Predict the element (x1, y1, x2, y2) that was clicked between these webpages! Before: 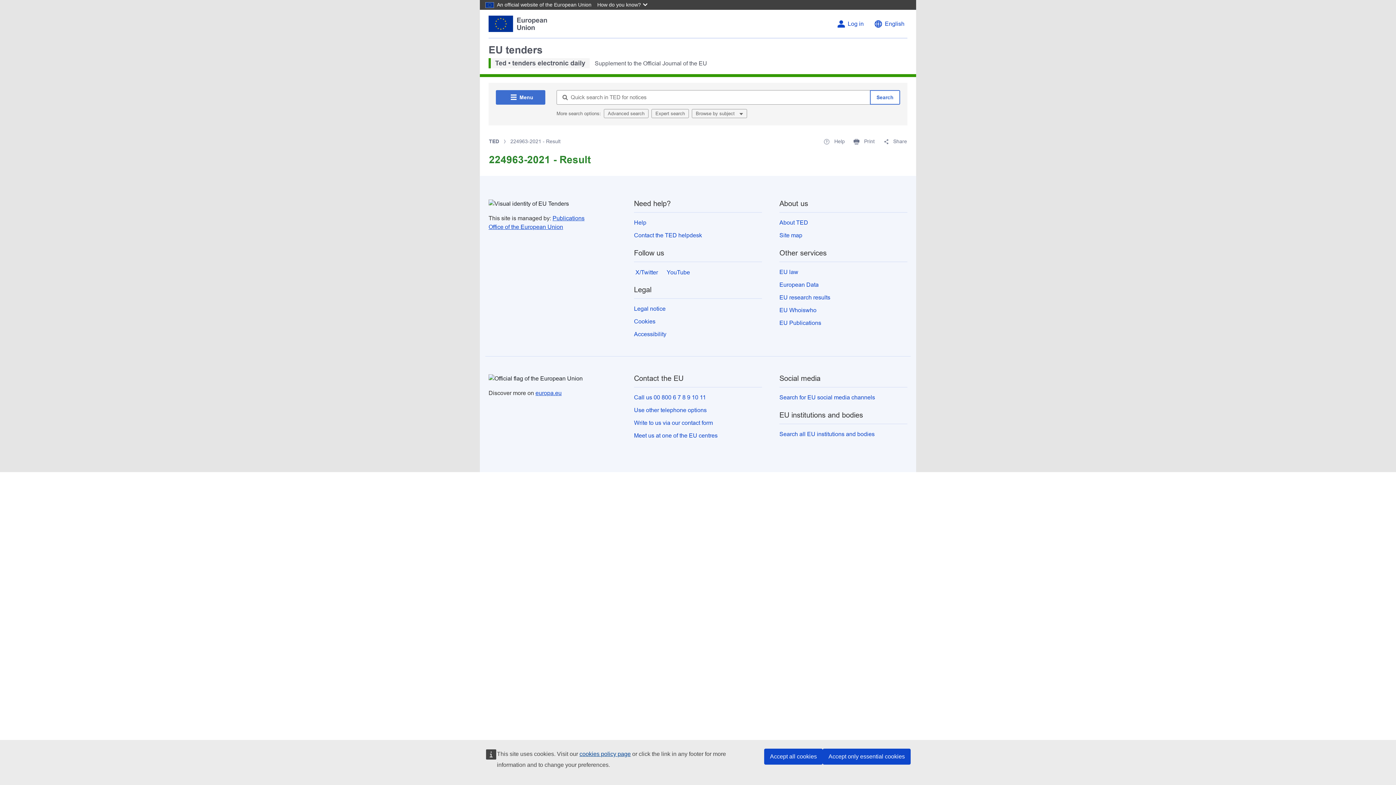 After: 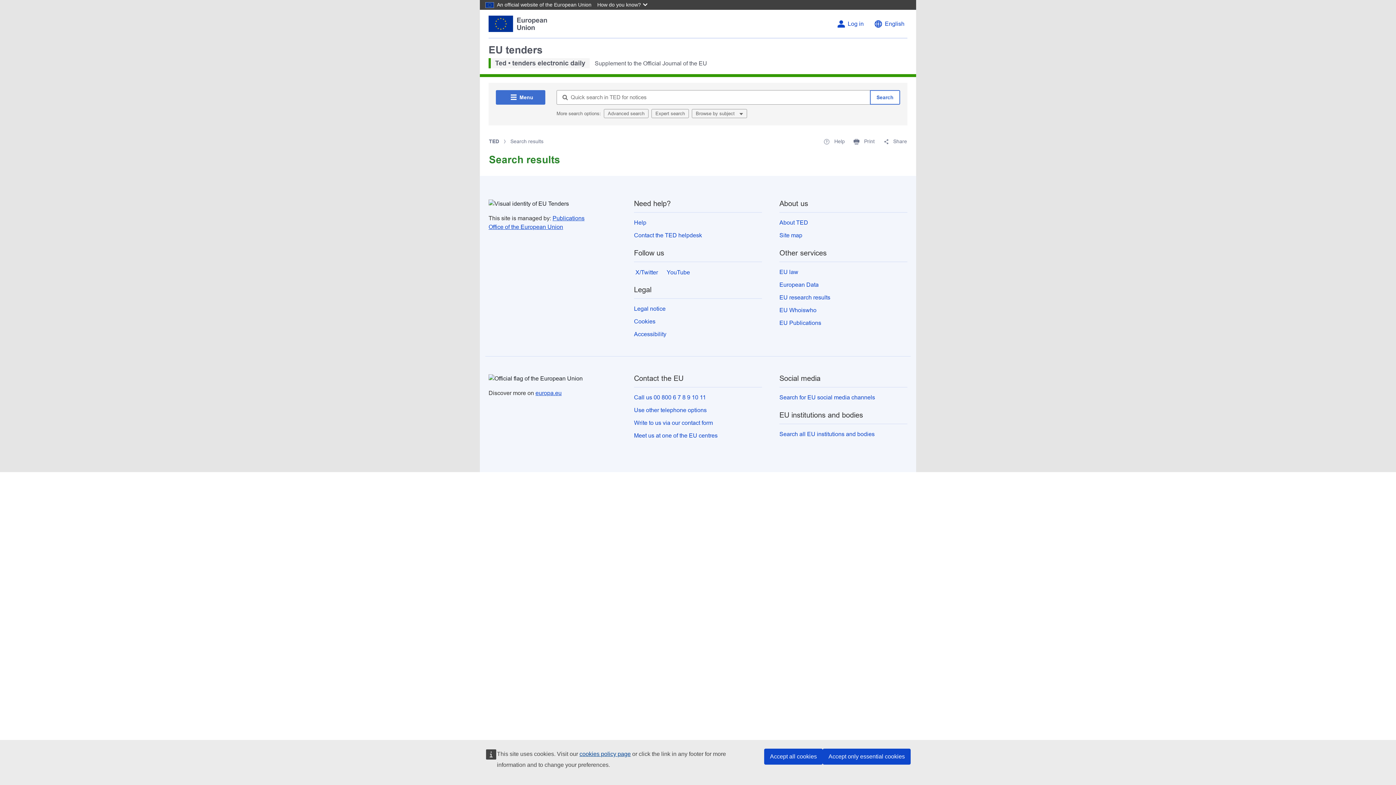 Action: label: Search bbox: (870, 90, 900, 104)